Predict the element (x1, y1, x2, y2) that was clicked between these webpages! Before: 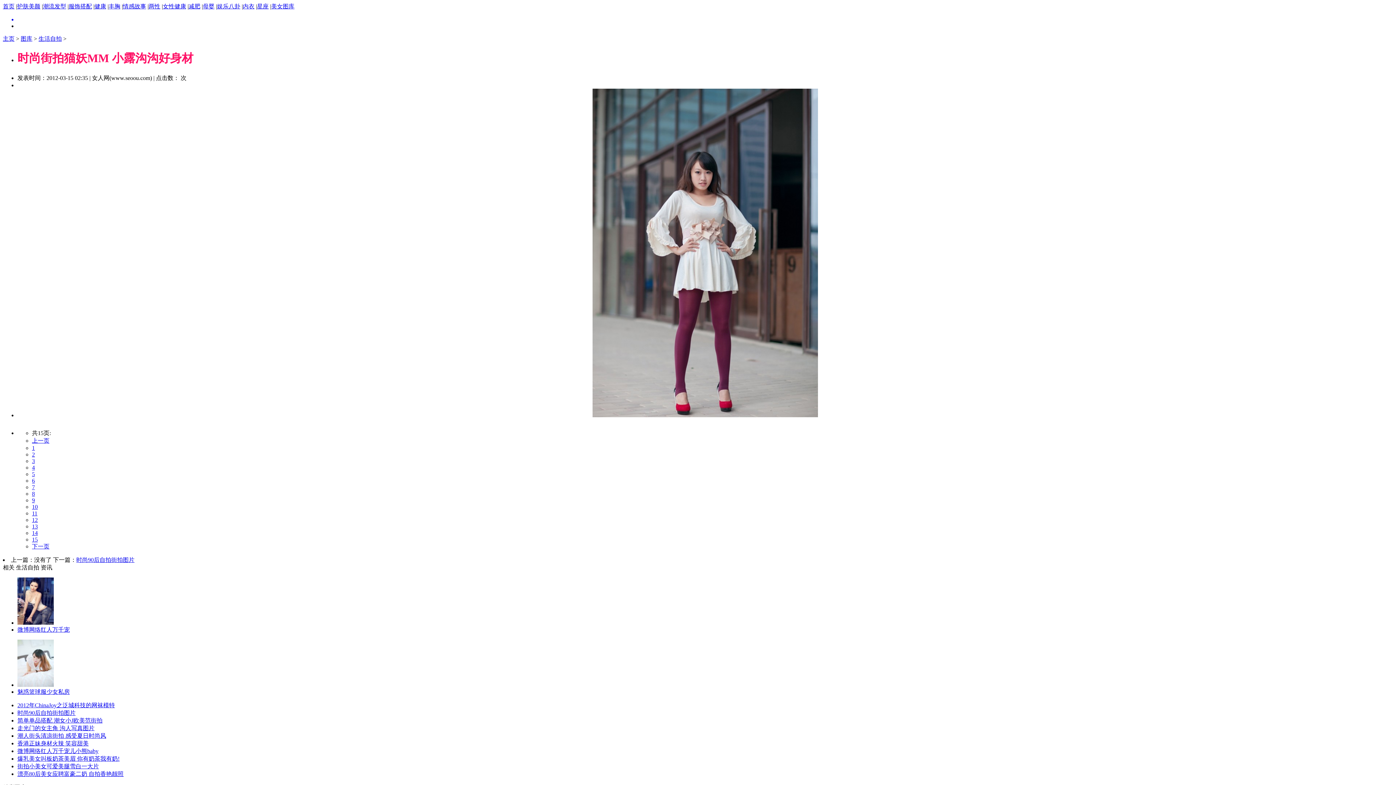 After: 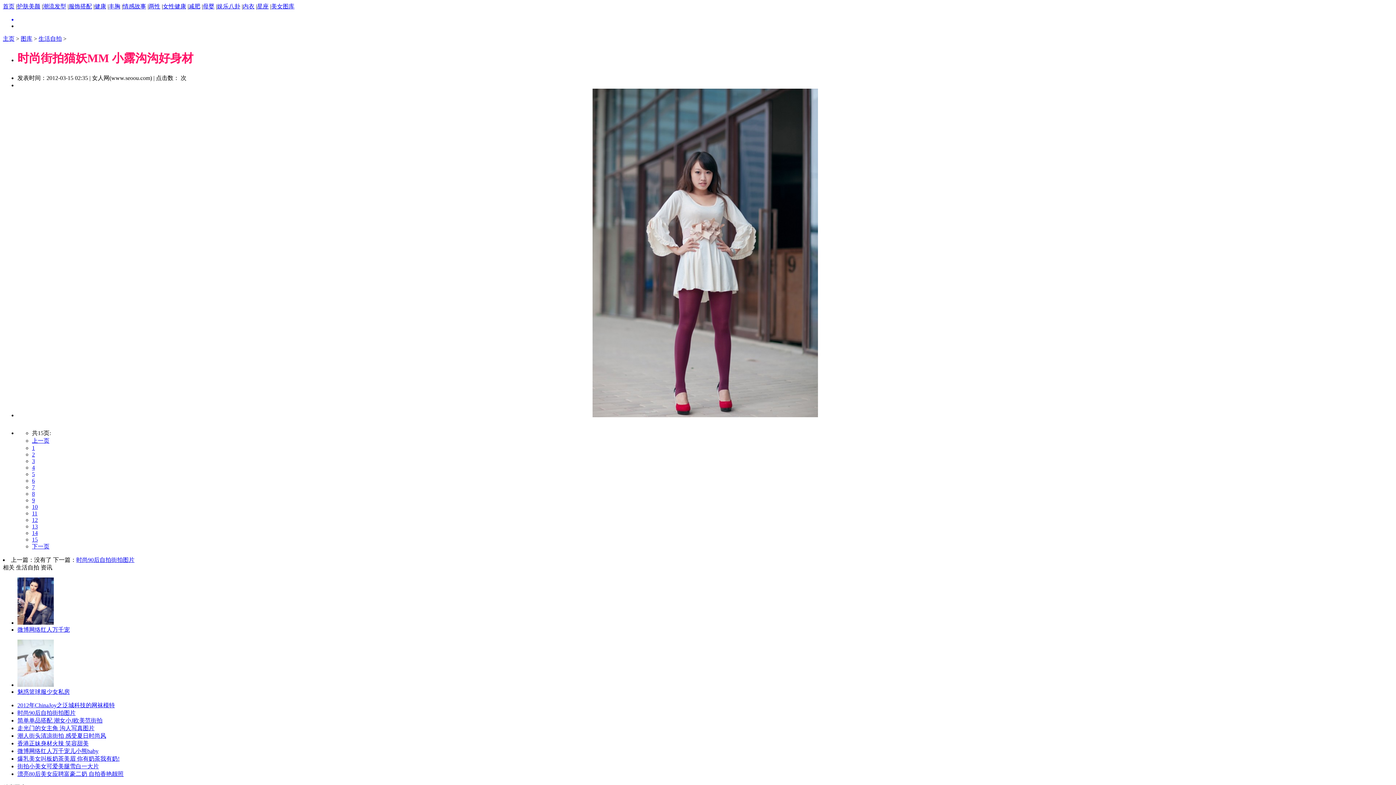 Action: label: 美女图库 bbox: (271, 3, 294, 9)